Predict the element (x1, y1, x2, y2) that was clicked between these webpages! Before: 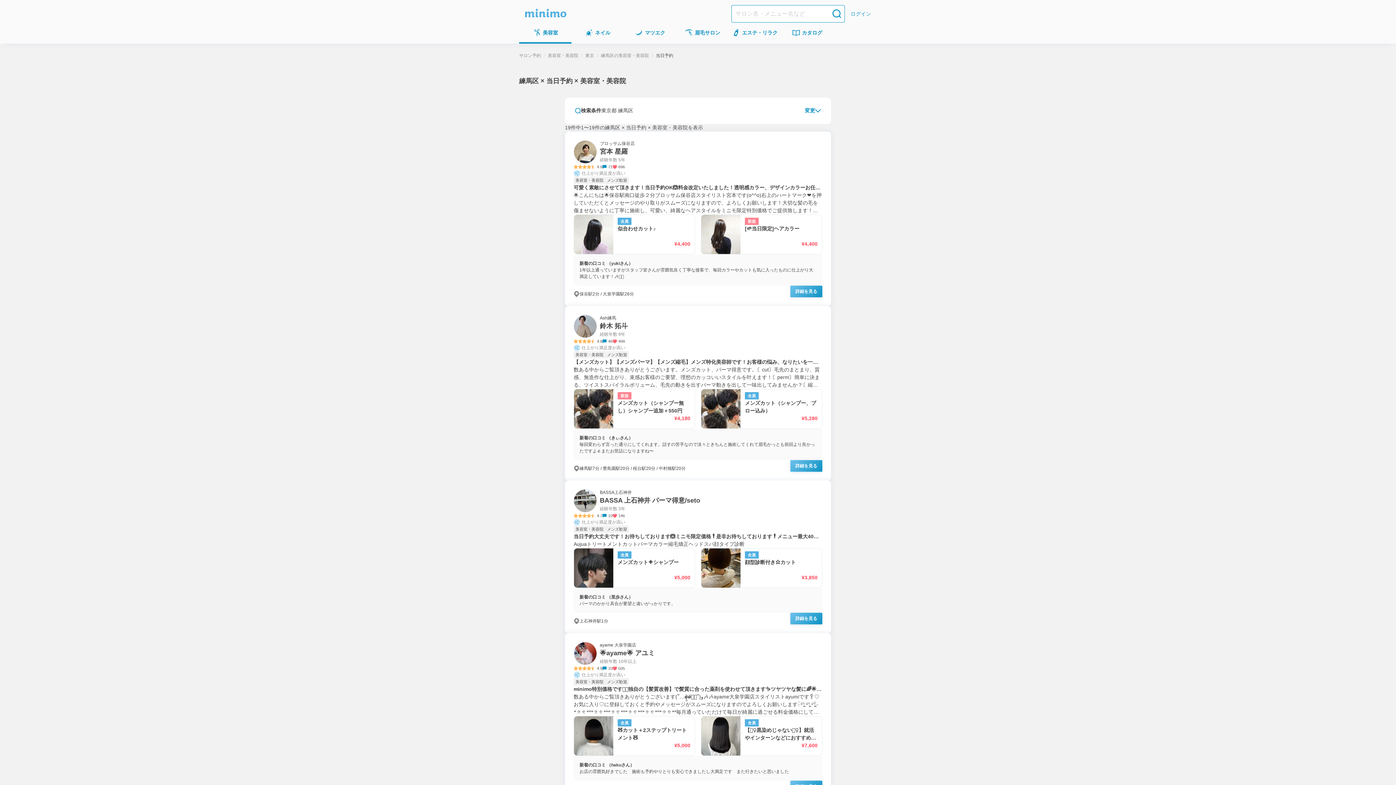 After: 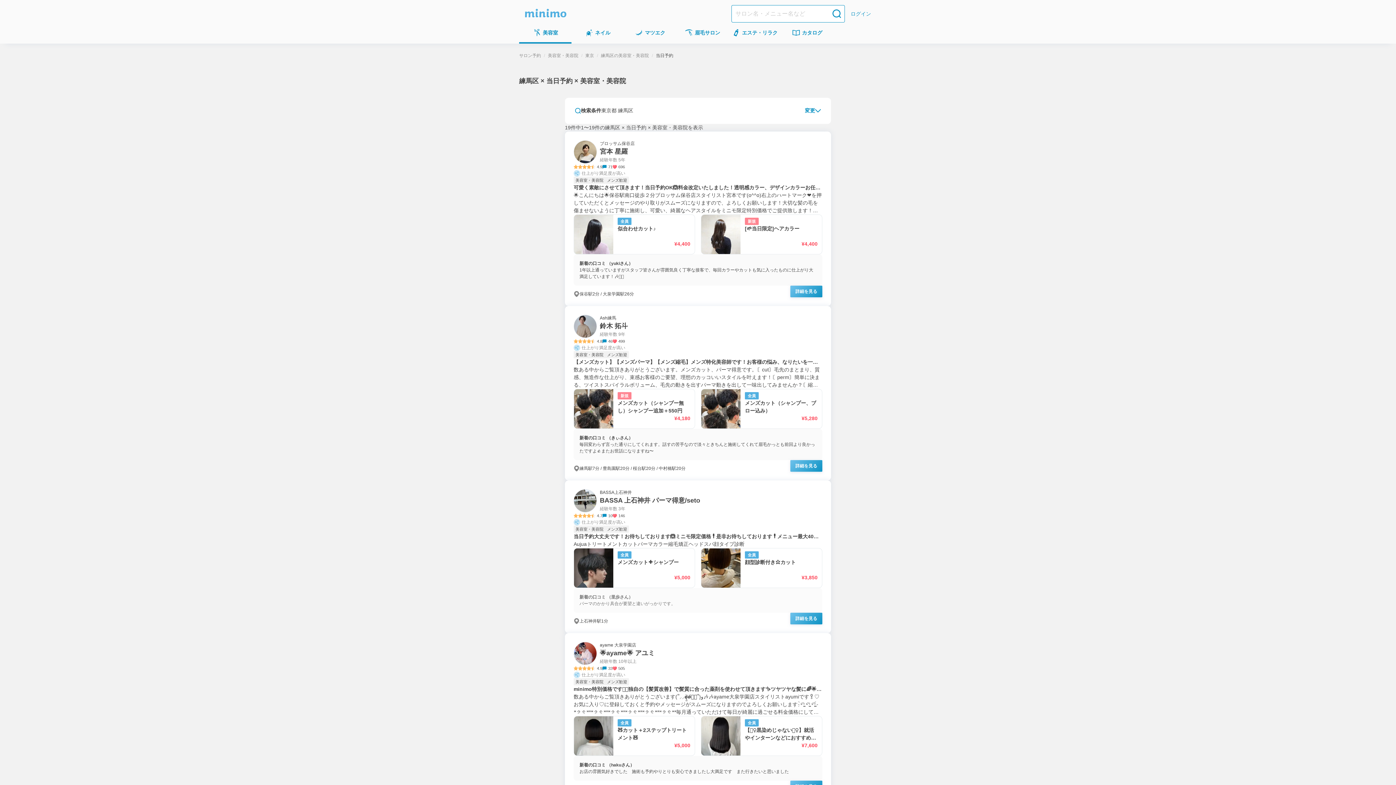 Action: label: 新着の口コミ （里歩さん）

パーマのかかり具合が要望と違いがっかりです。 bbox: (573, 588, 822, 613)